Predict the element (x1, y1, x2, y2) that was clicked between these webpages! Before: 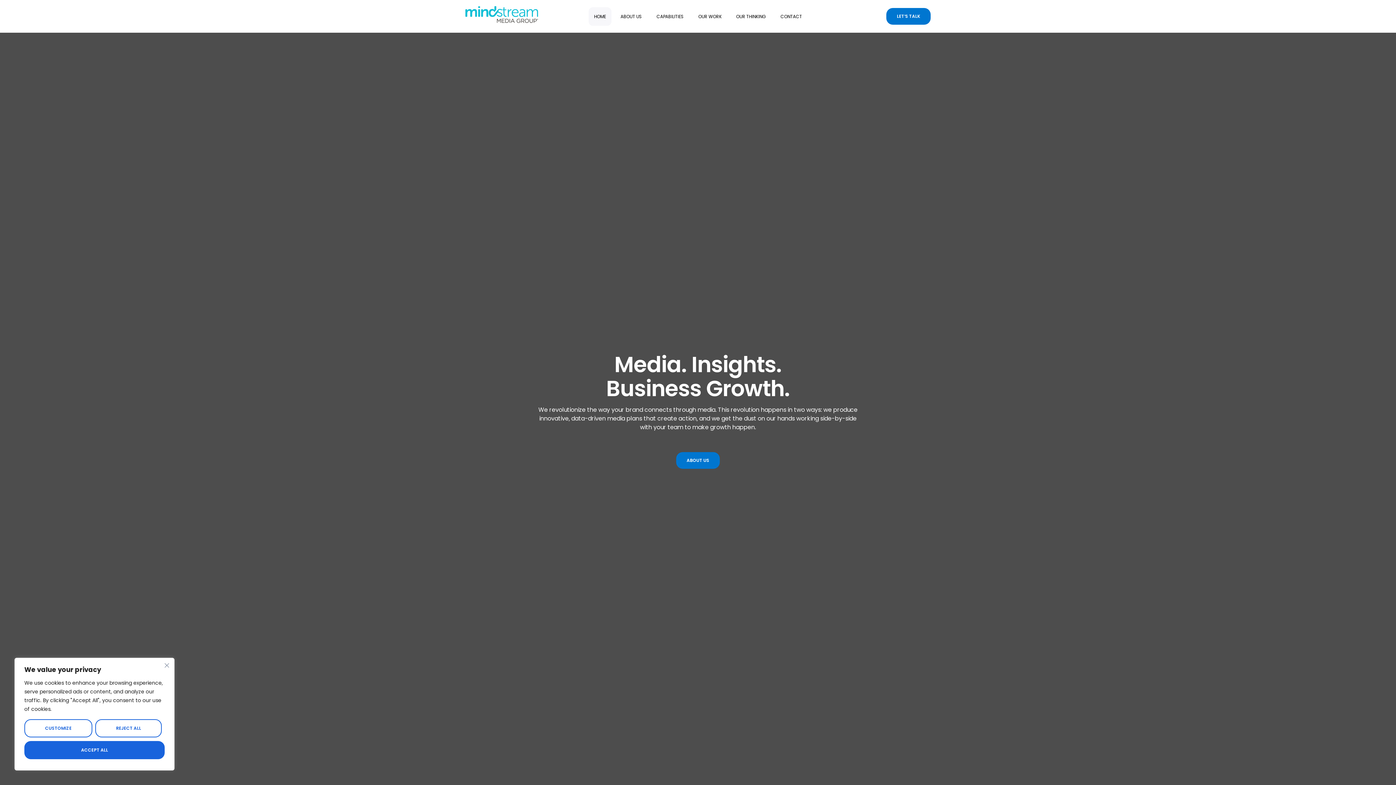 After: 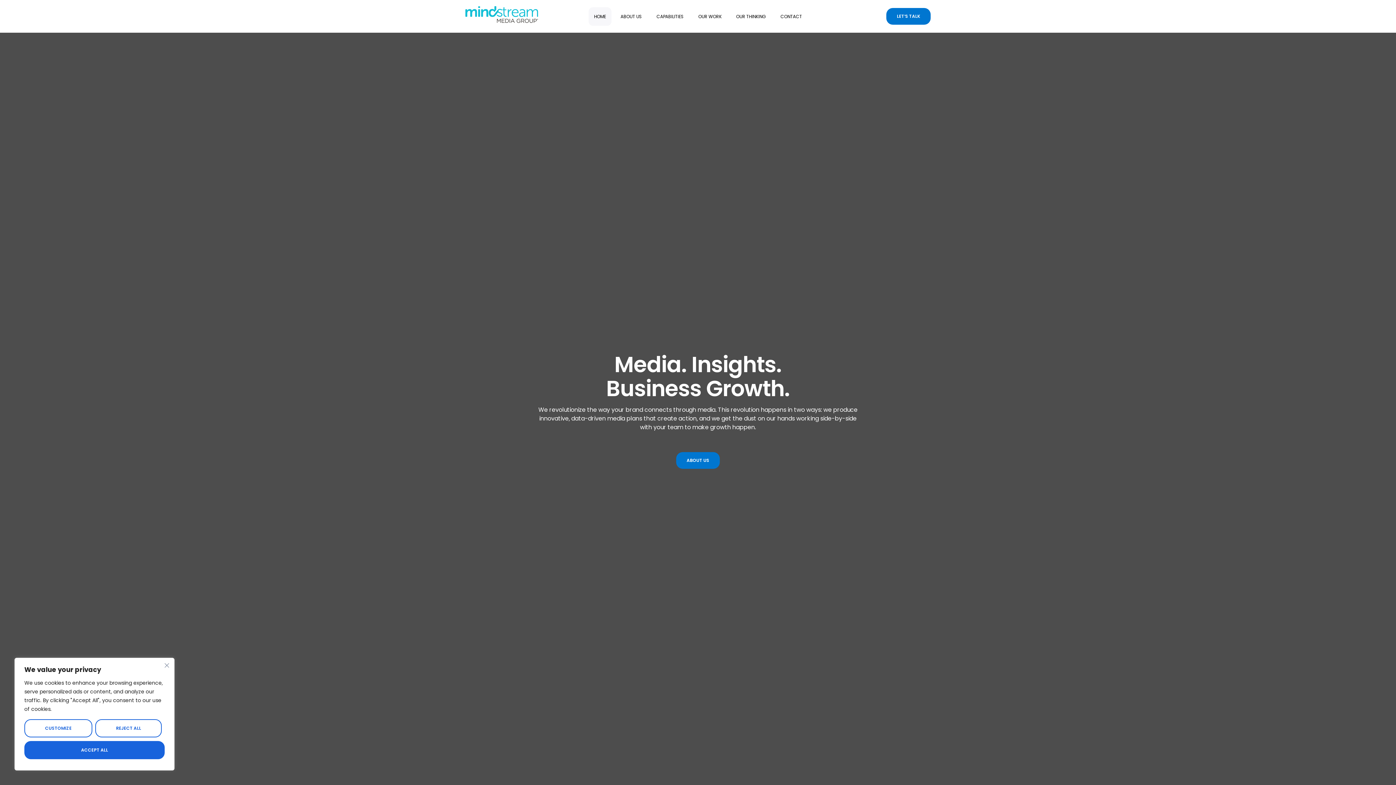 Action: bbox: (465, 6, 538, 22)